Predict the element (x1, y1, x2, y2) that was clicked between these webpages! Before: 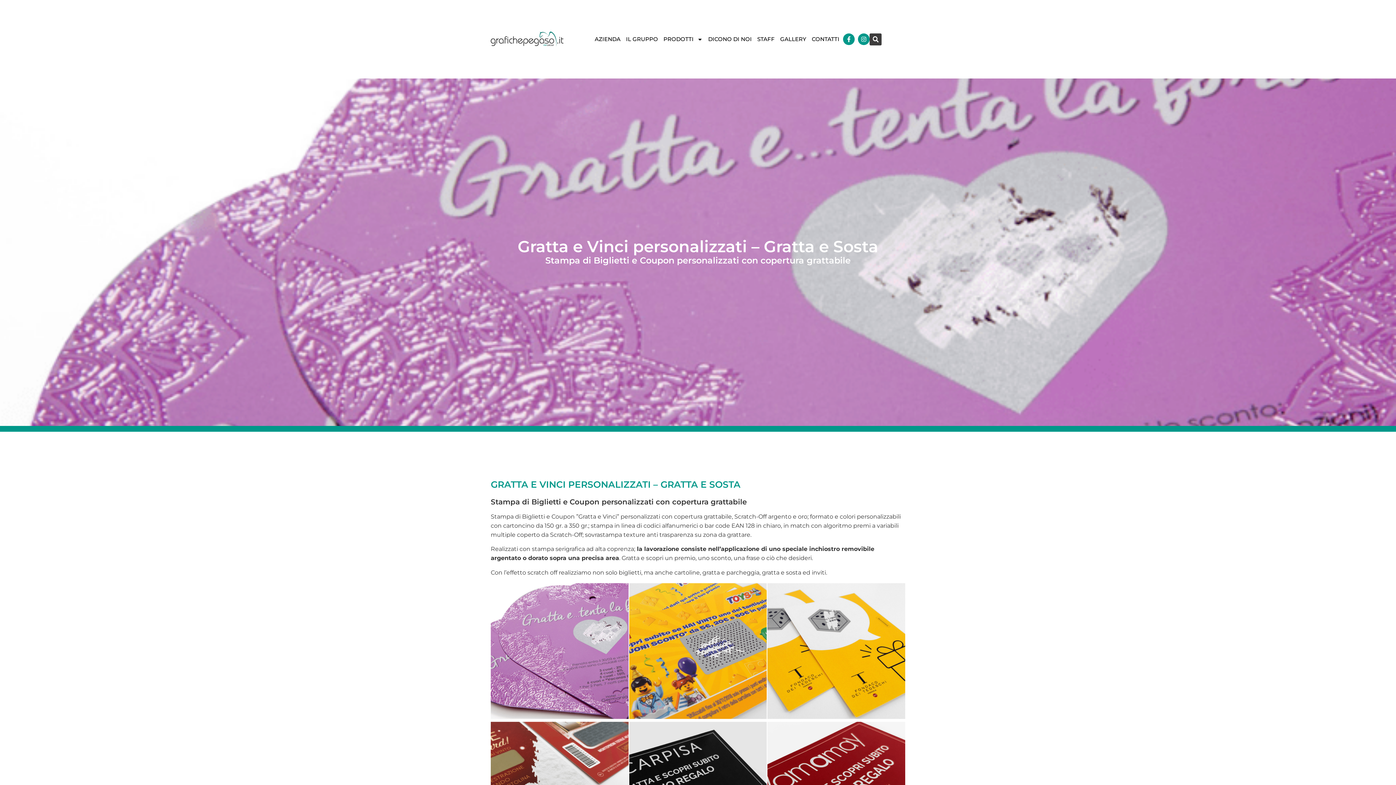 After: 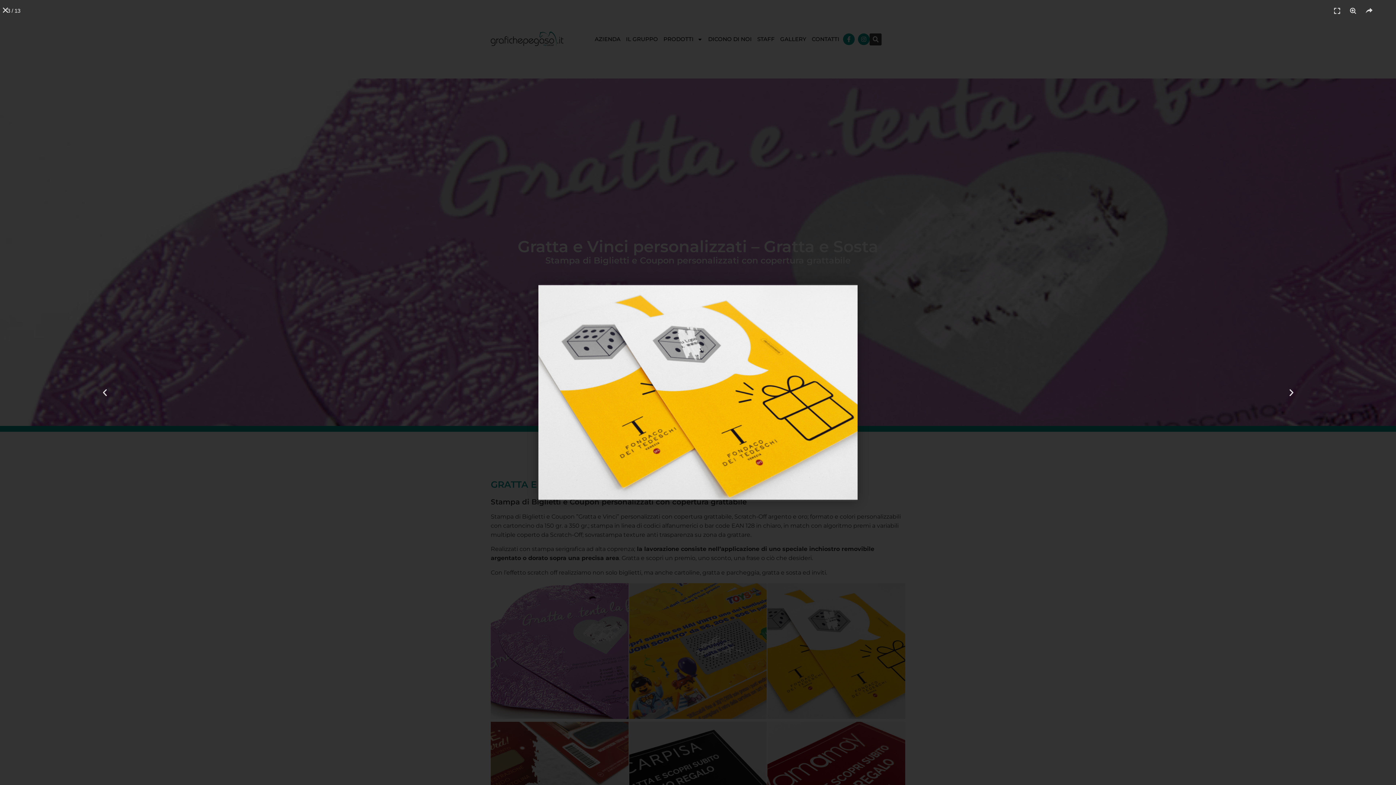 Action: bbox: (767, 582, 905, 720)